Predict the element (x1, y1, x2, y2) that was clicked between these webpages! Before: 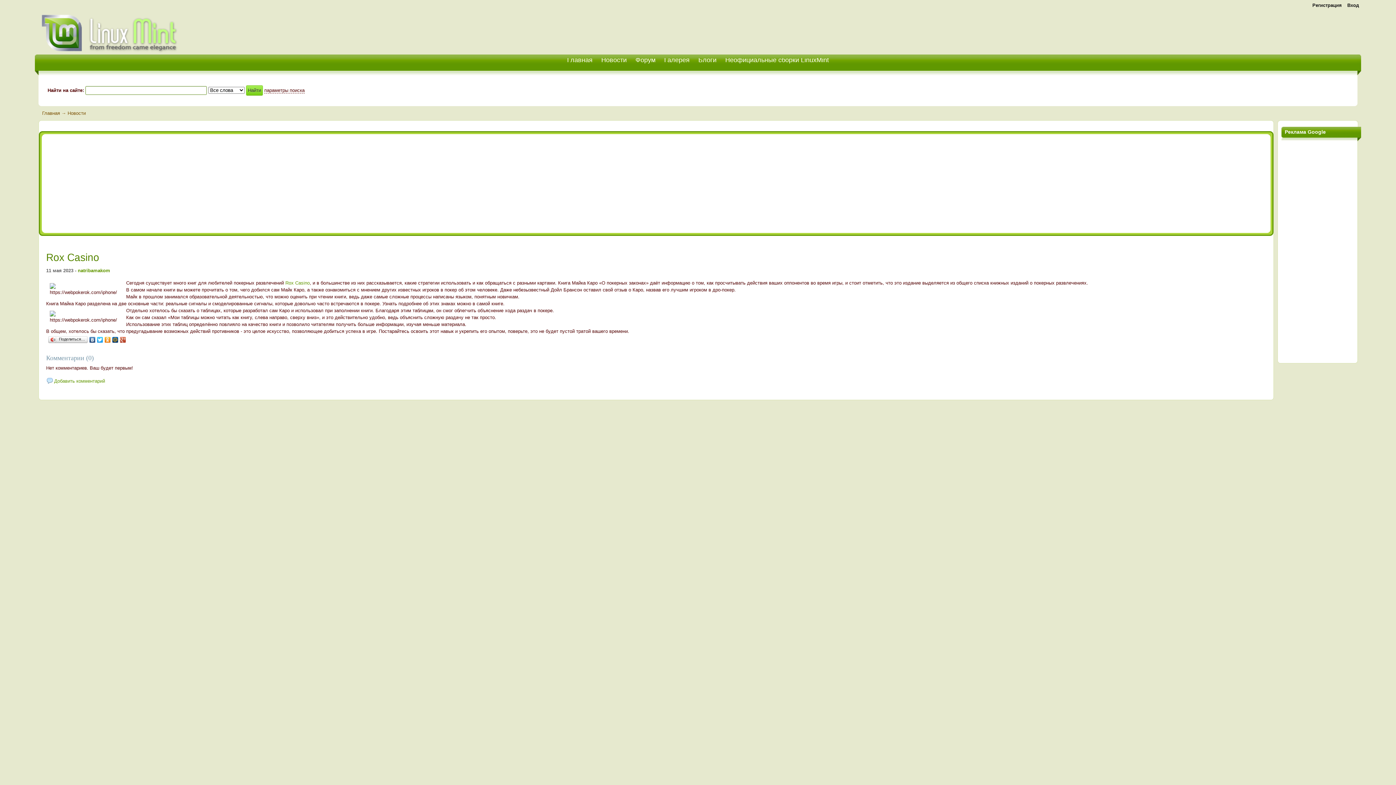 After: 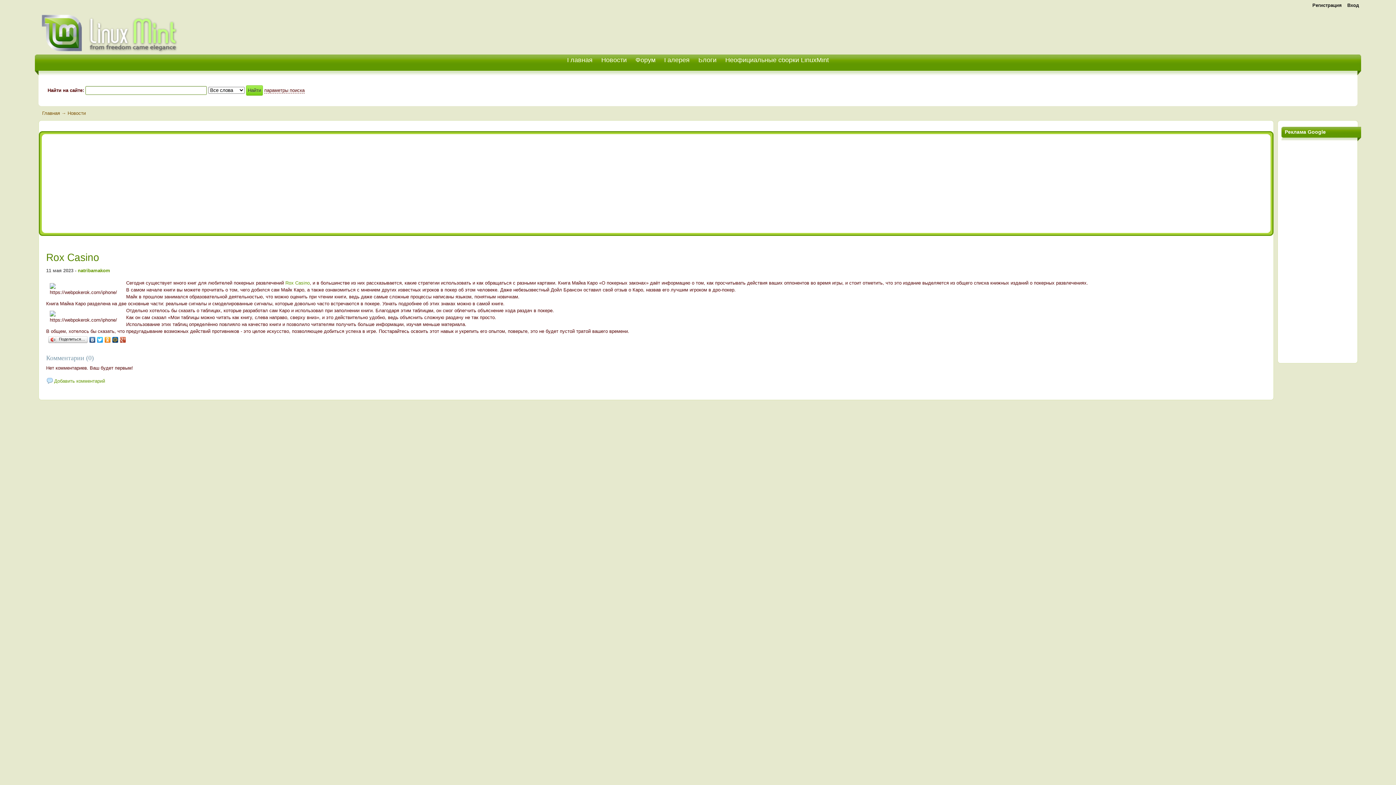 Action: bbox: (88, 335, 96, 344)